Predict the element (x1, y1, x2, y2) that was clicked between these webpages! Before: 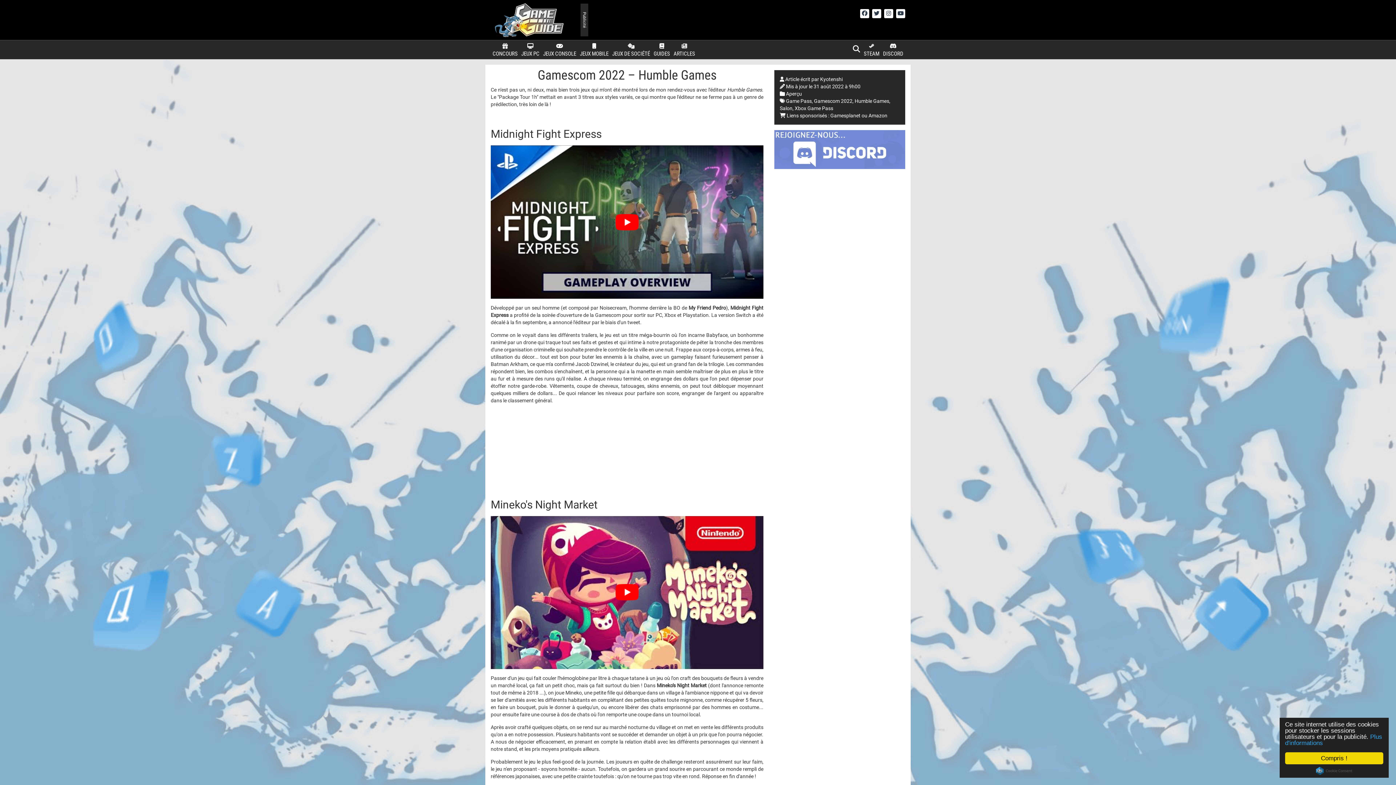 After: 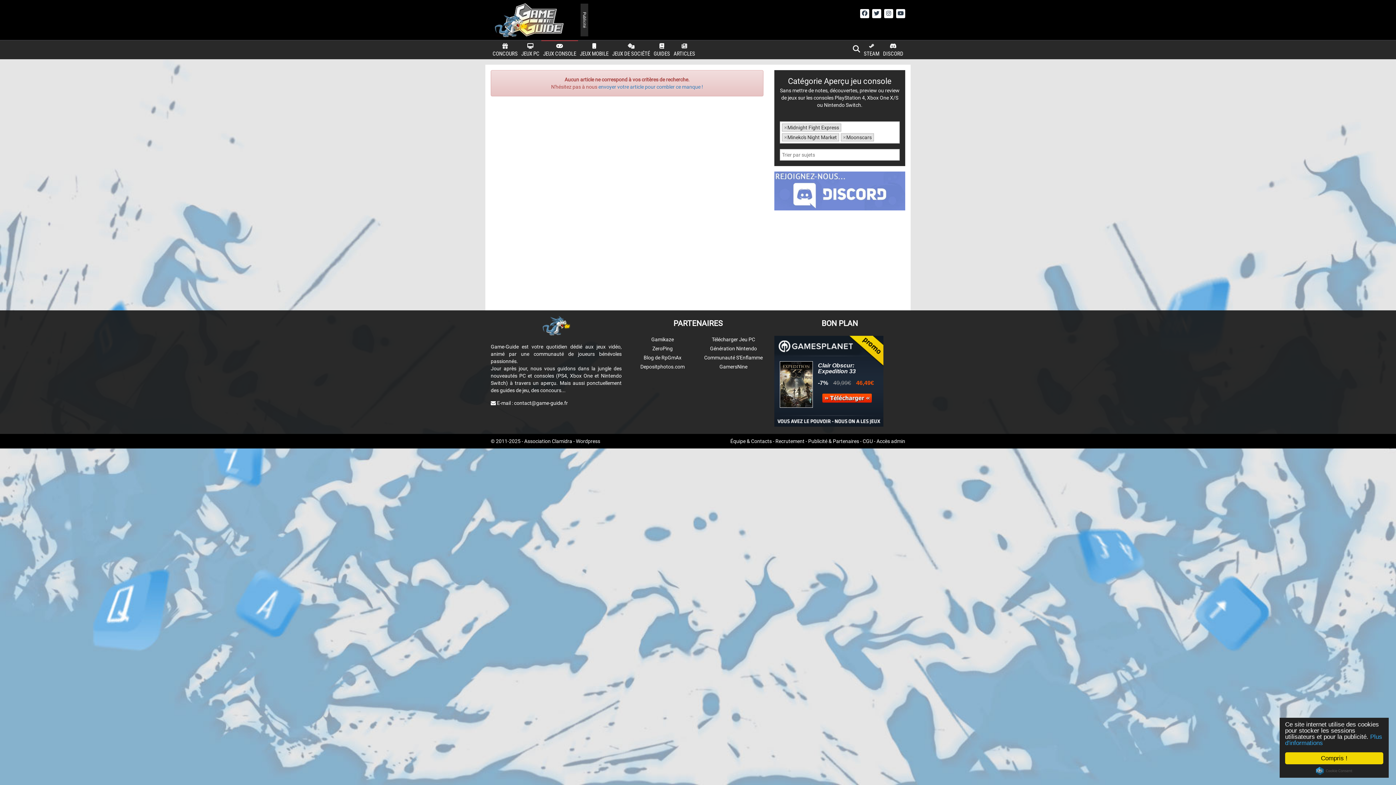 Action: bbox: (541, 40, 578, 59) label: 
JEUX CONSOLE